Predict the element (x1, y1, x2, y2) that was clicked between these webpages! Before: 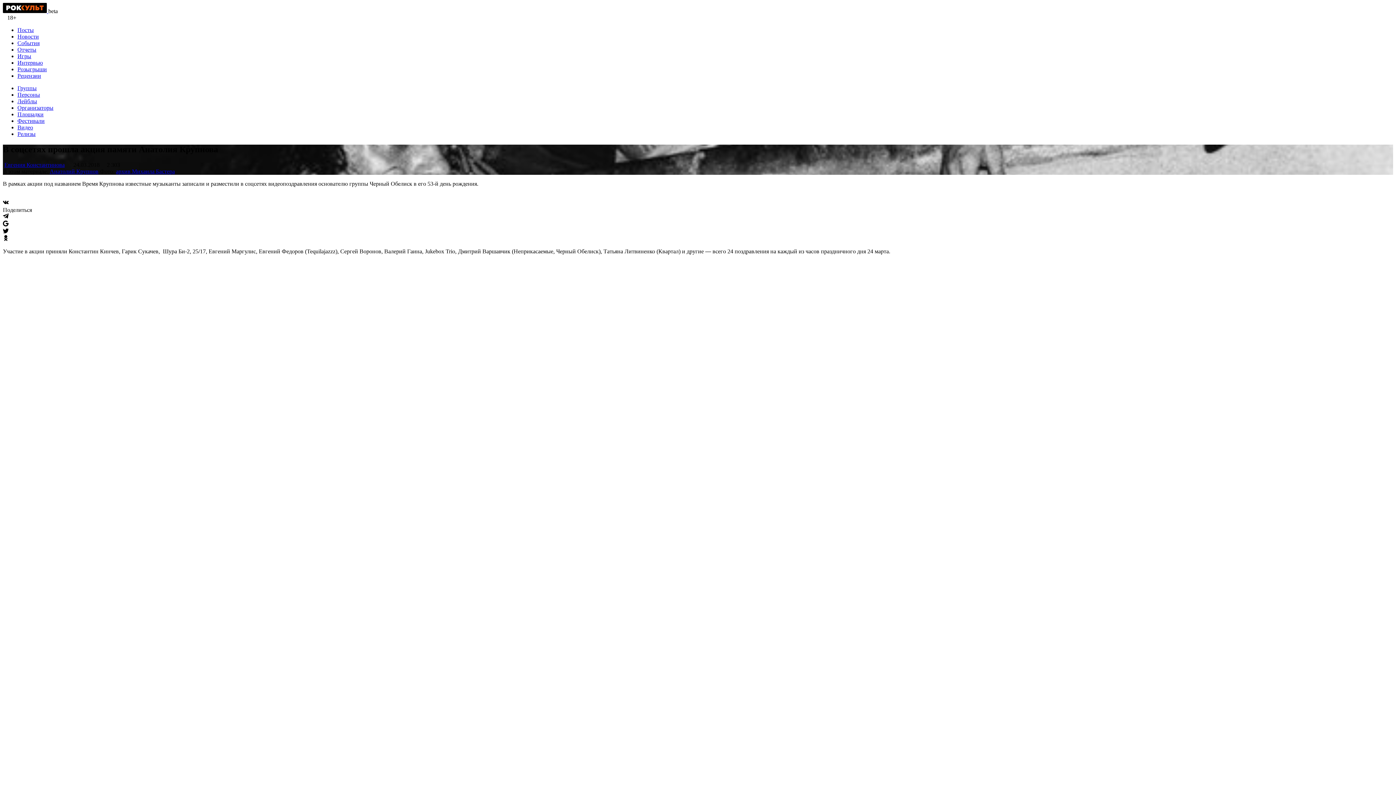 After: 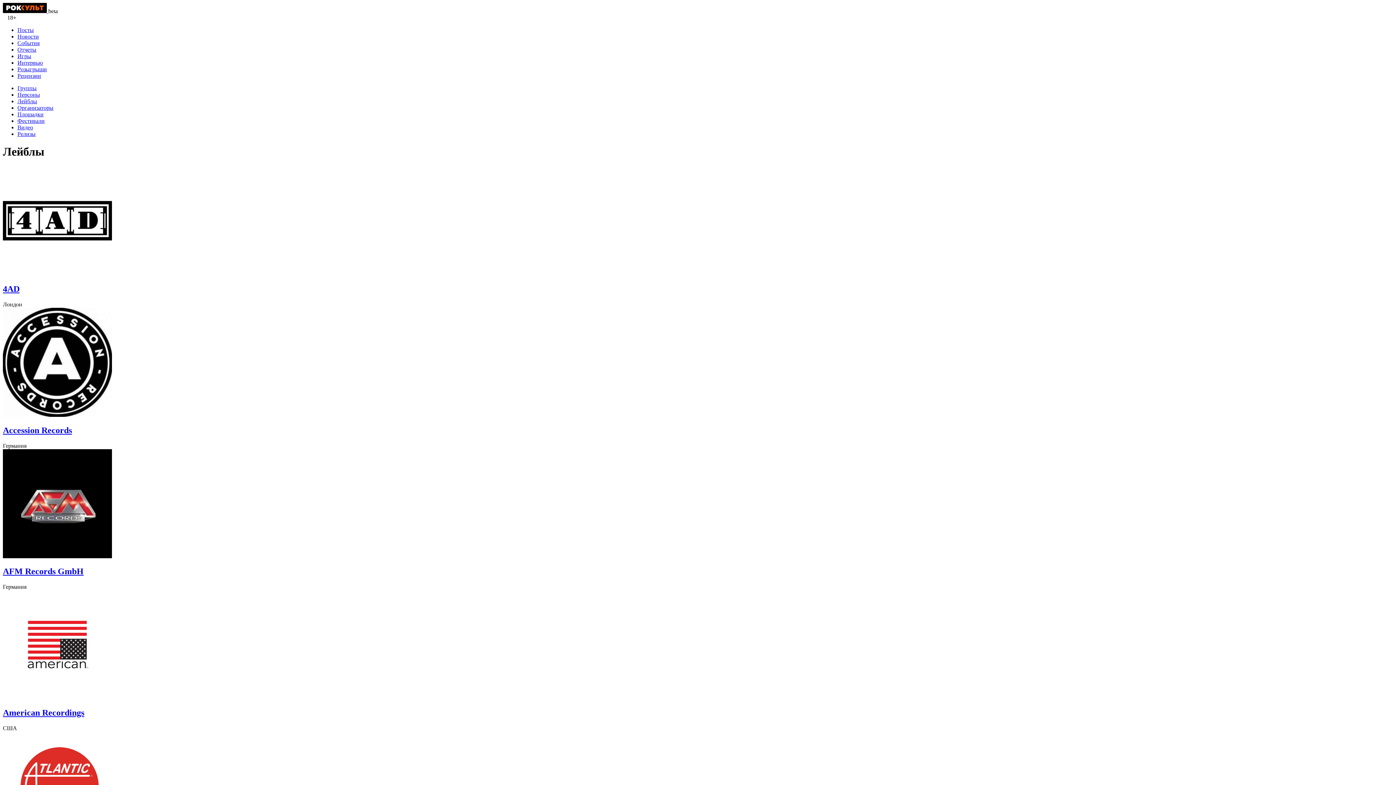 Action: bbox: (17, 98, 37, 104) label: Лейблы